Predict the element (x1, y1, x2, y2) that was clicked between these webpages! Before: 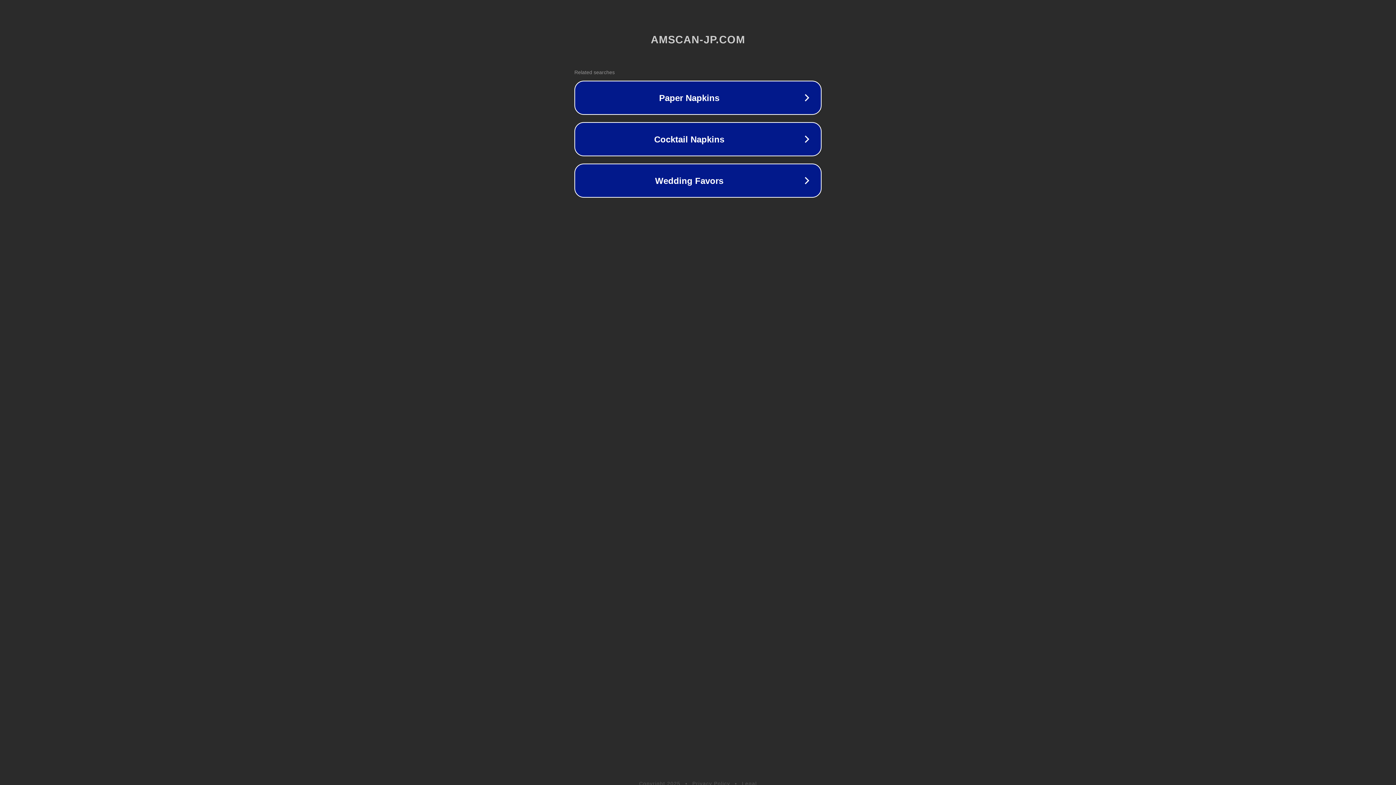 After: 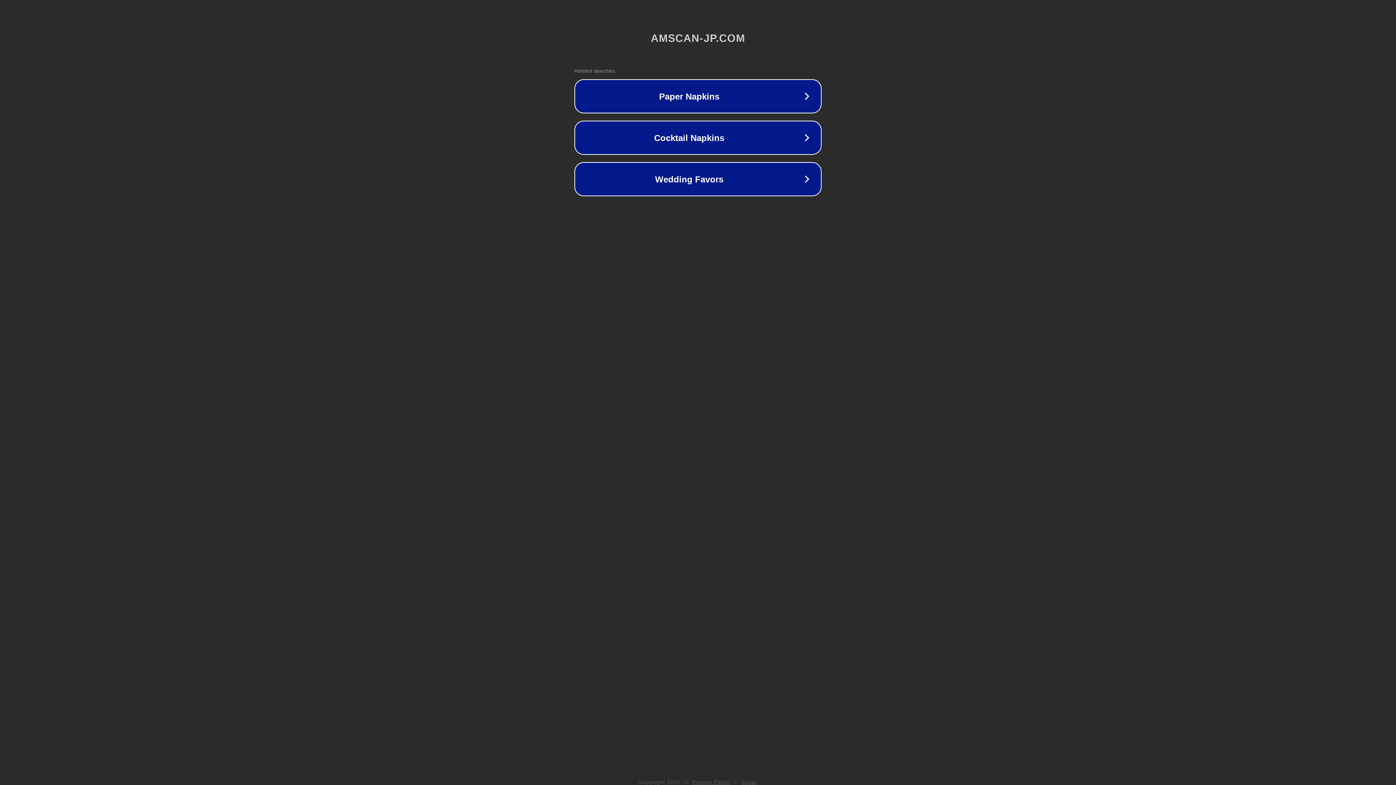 Action: label: Legal bbox: (742, 781, 757, 786)